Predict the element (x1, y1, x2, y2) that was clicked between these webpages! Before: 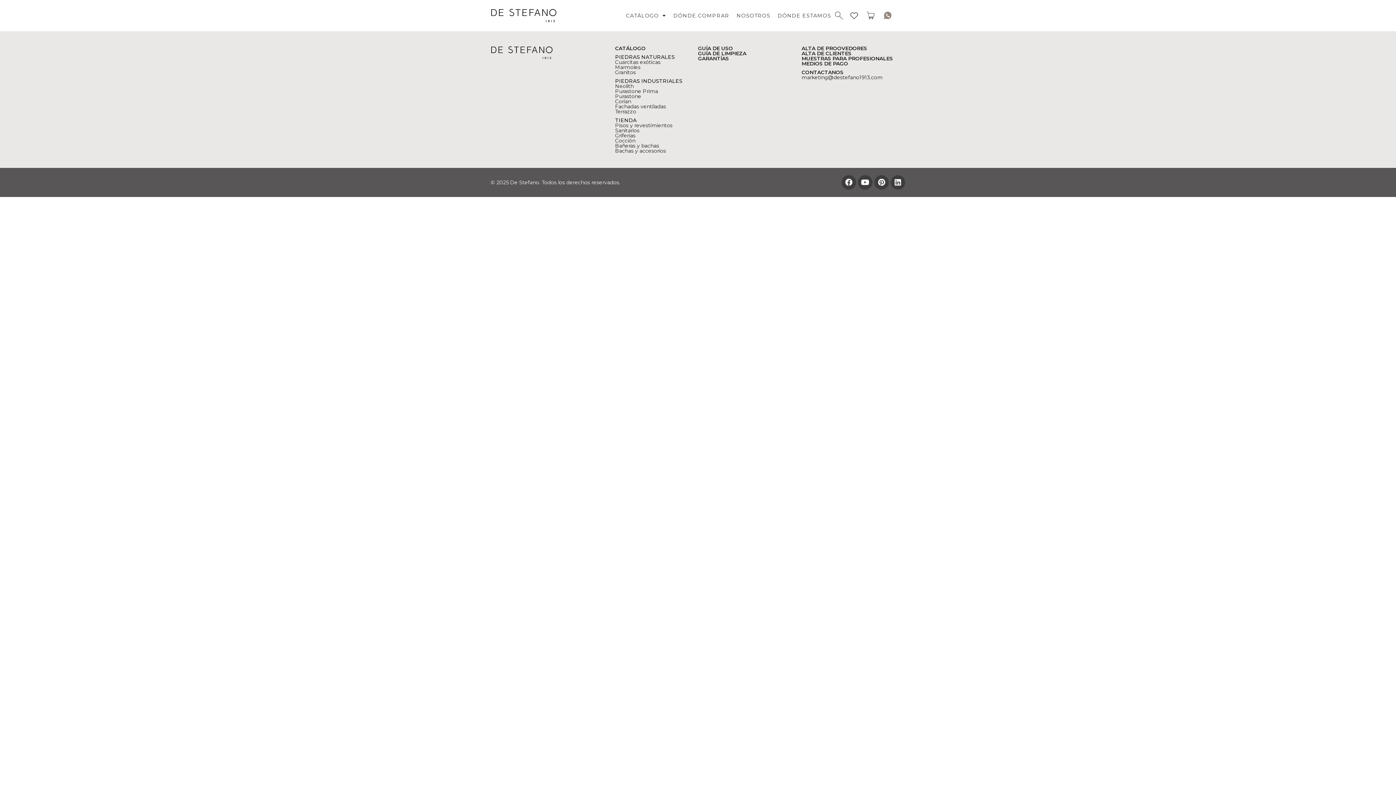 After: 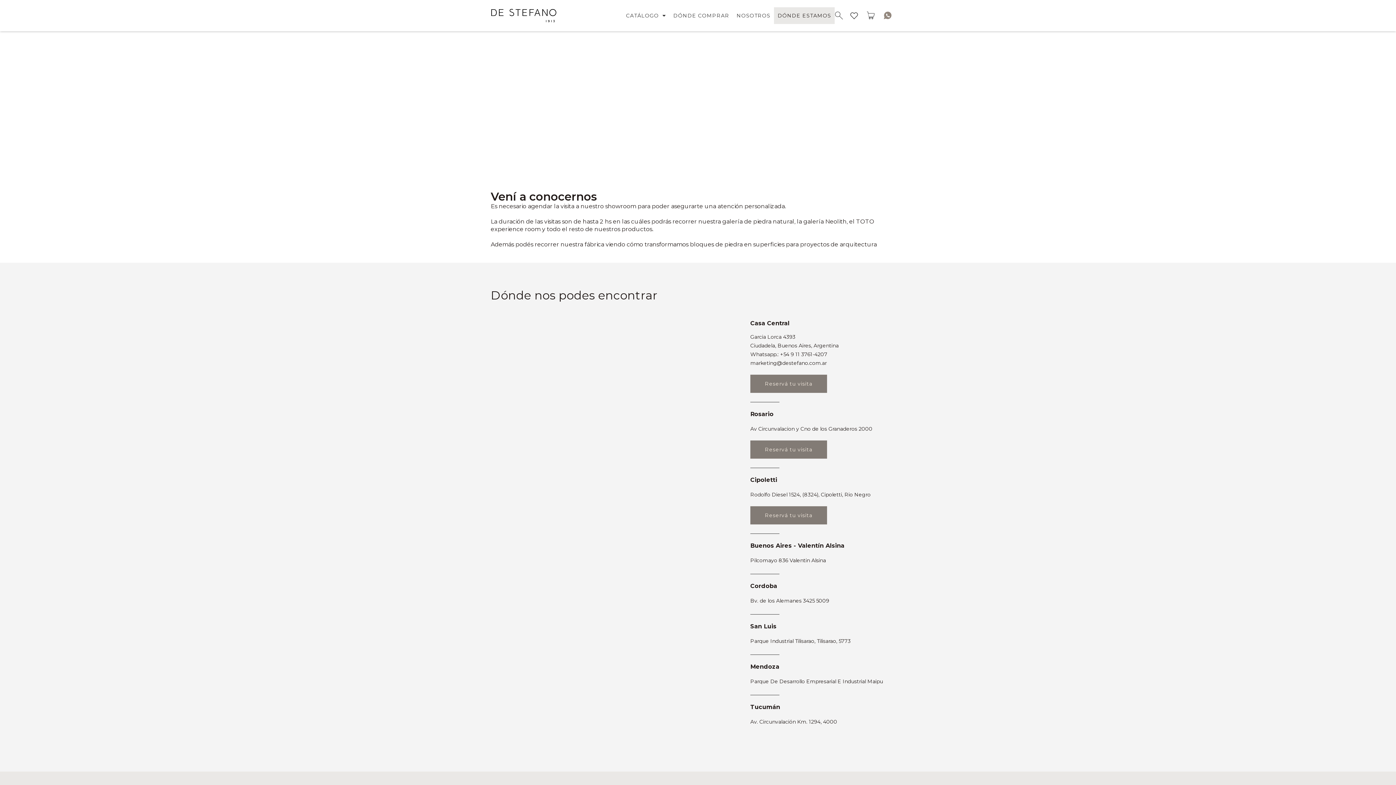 Action: bbox: (774, 7, 834, 24) label: DÓNDE ESTAMOS